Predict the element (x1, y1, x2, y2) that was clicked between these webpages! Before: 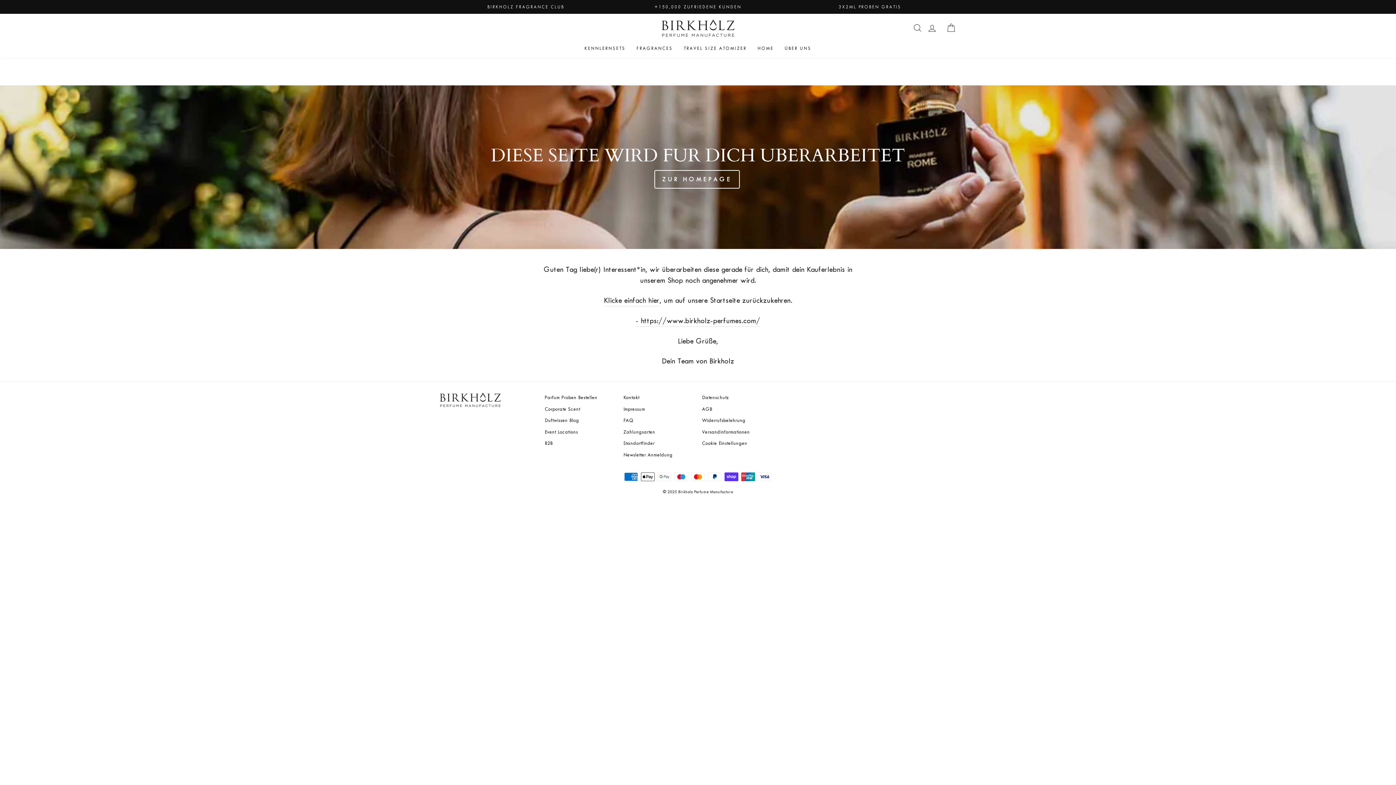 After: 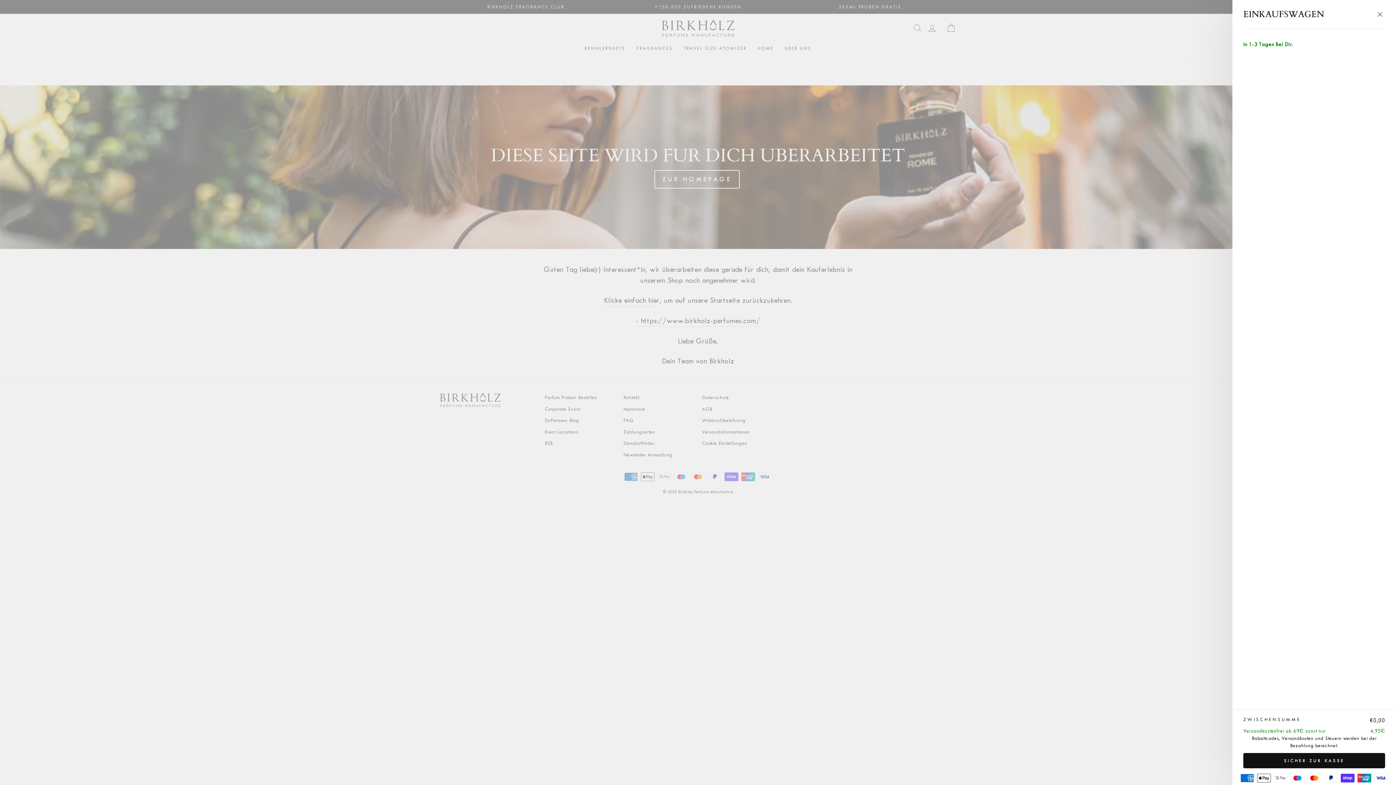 Action: bbox: (941, 20, 960, 35) label: EINKAUFSWAGEN